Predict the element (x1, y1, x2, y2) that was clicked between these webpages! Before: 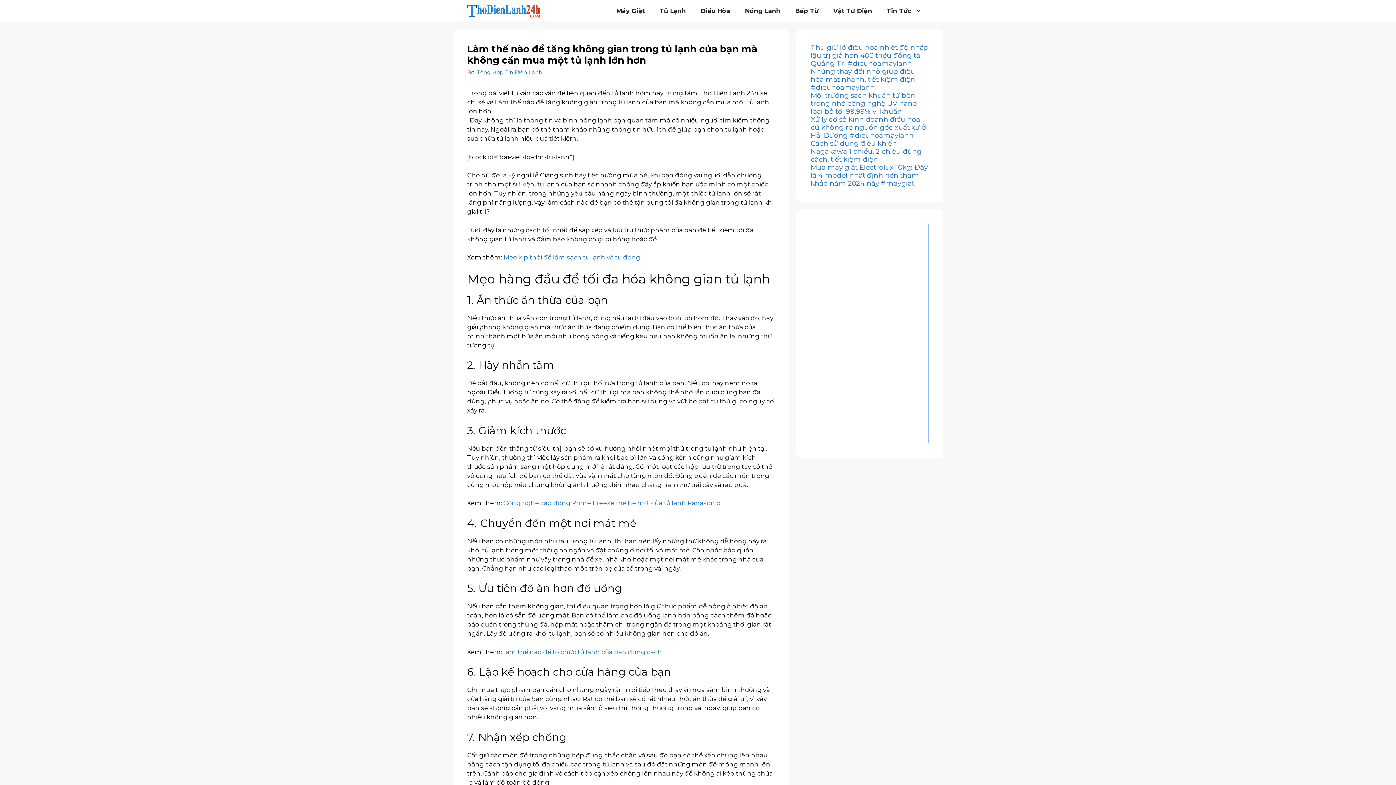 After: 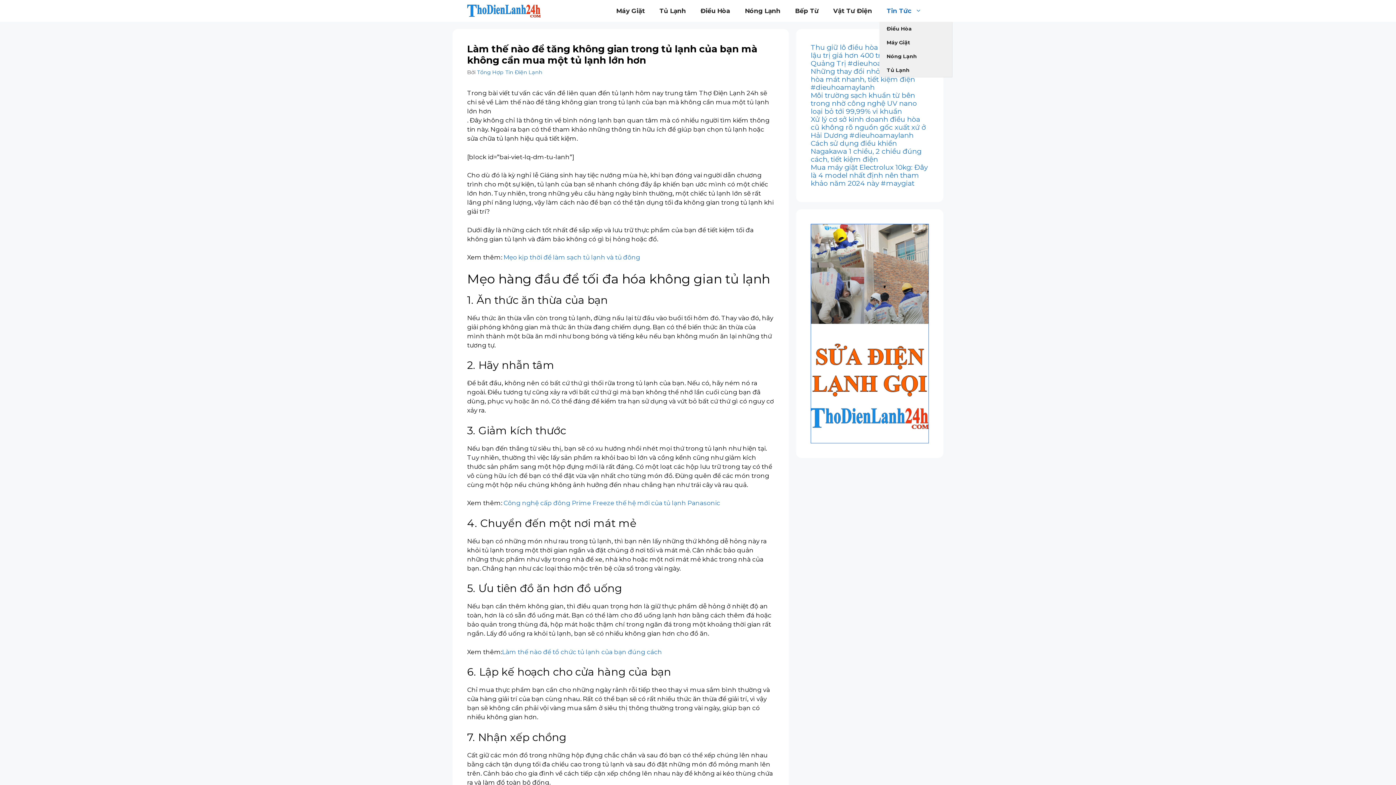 Action: label: Tin Tức bbox: (879, 0, 929, 21)